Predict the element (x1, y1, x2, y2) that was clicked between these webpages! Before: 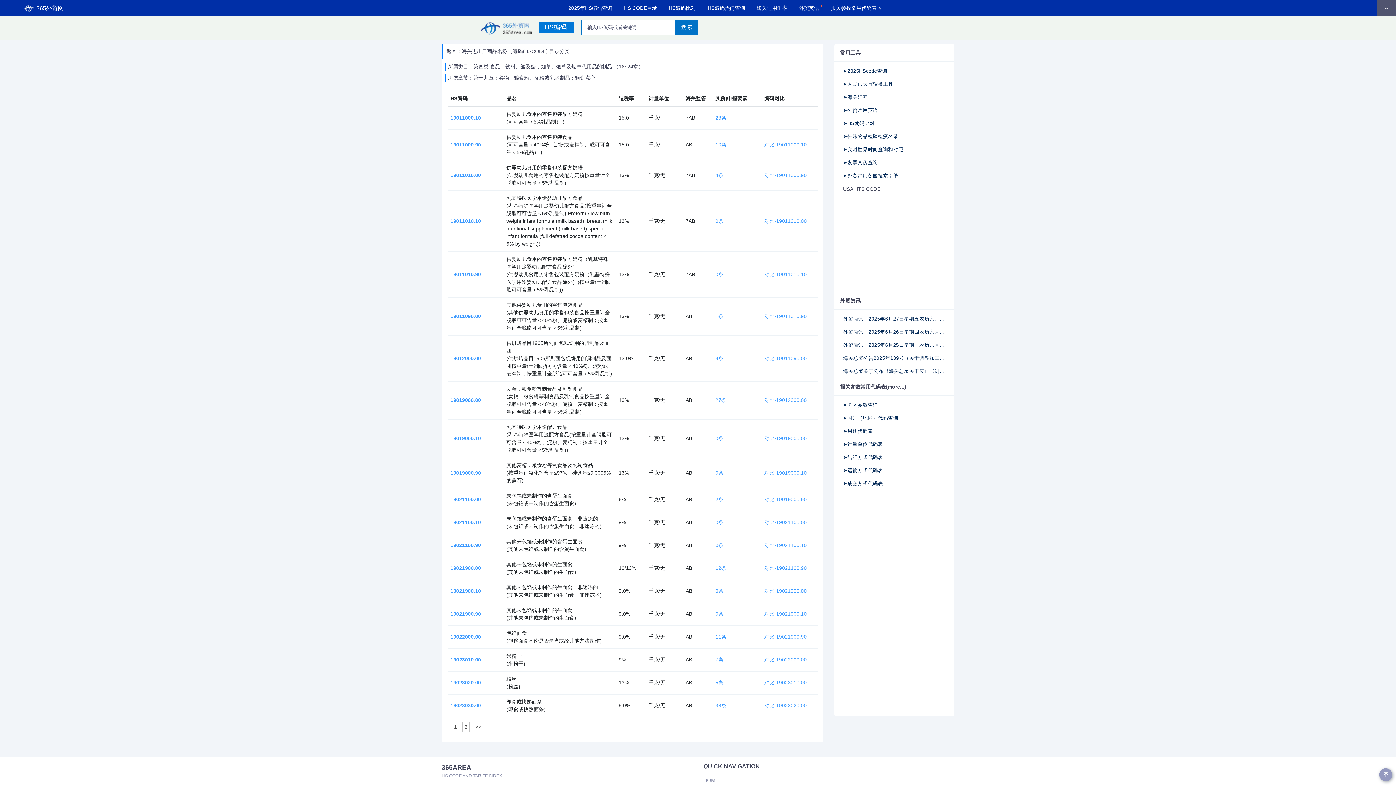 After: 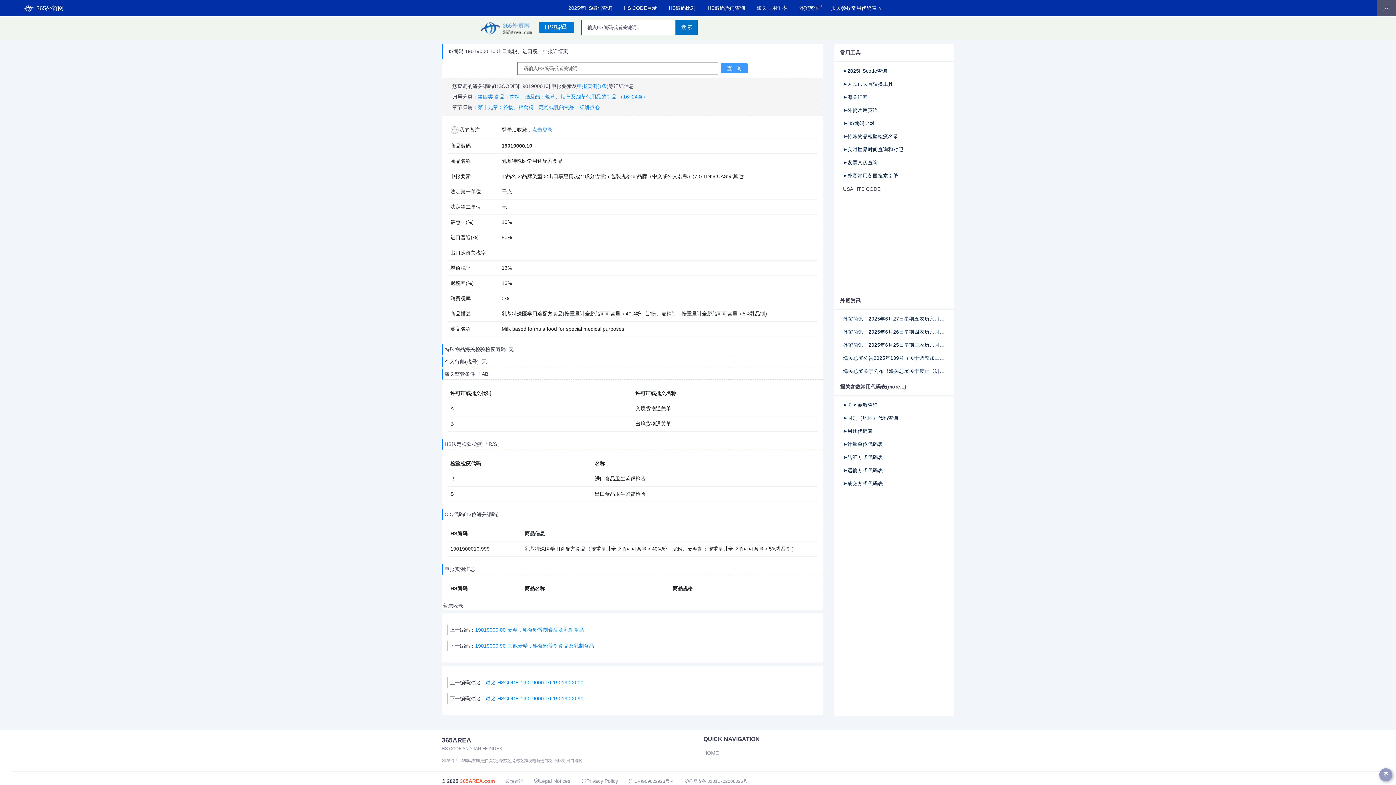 Action: label: 19019000.10 bbox: (450, 435, 481, 441)